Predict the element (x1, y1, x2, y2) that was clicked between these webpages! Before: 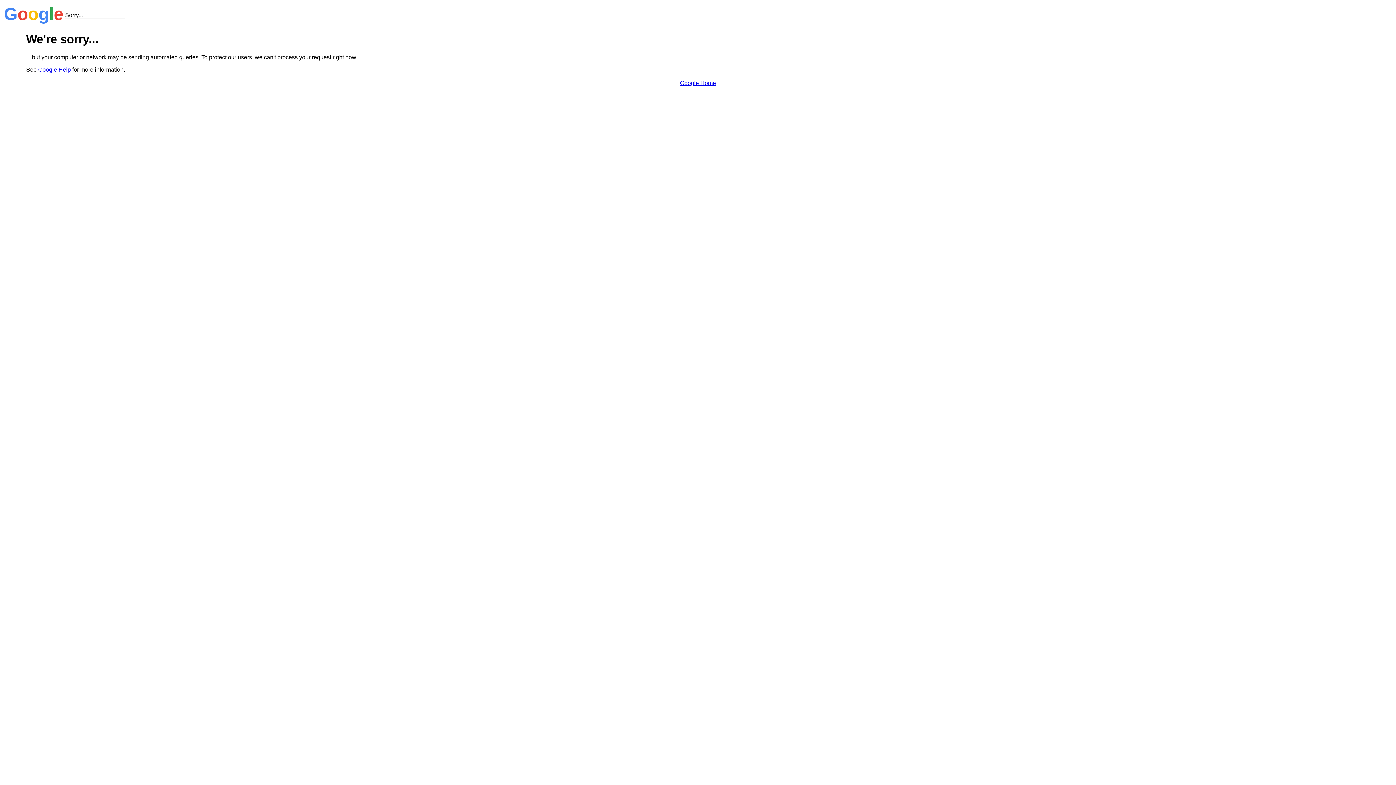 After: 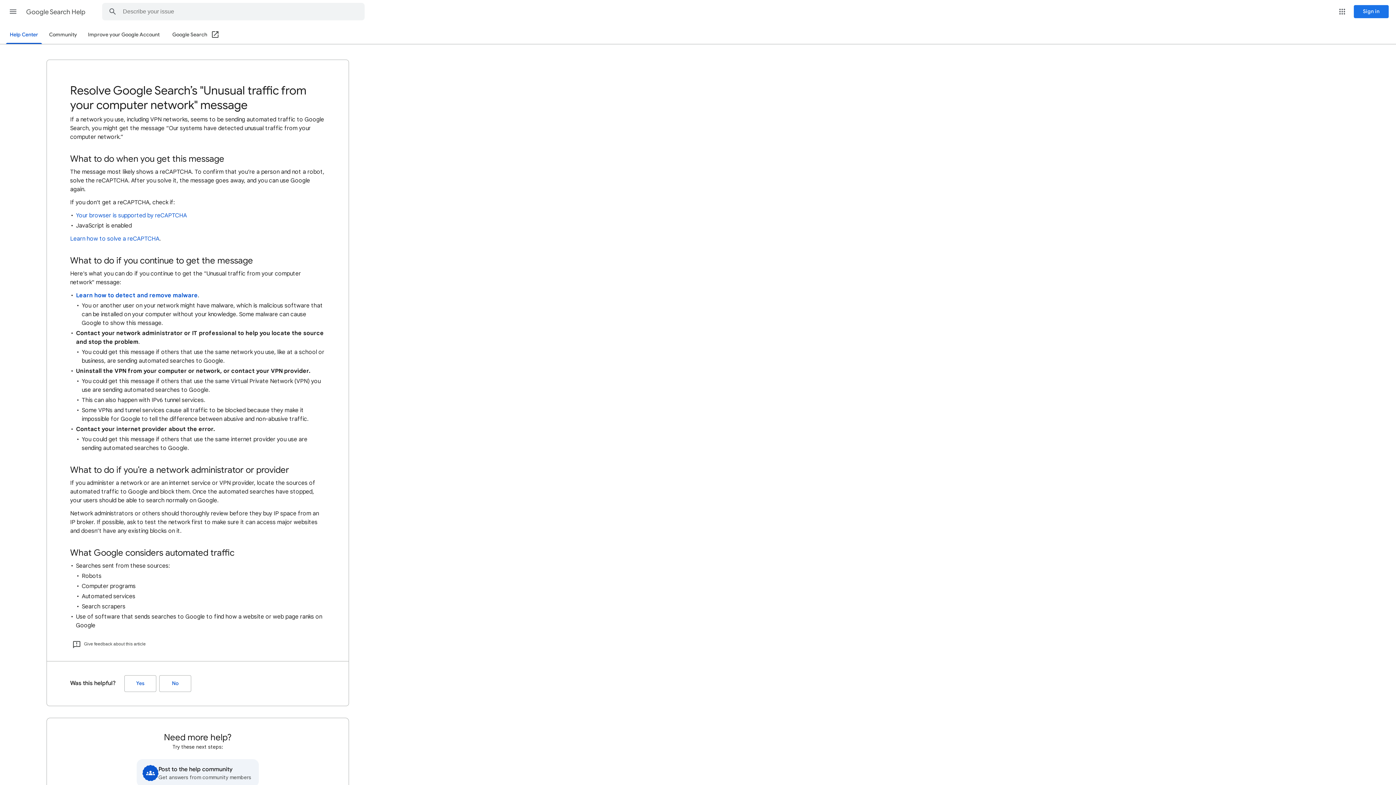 Action: bbox: (38, 66, 70, 72) label: Google Help